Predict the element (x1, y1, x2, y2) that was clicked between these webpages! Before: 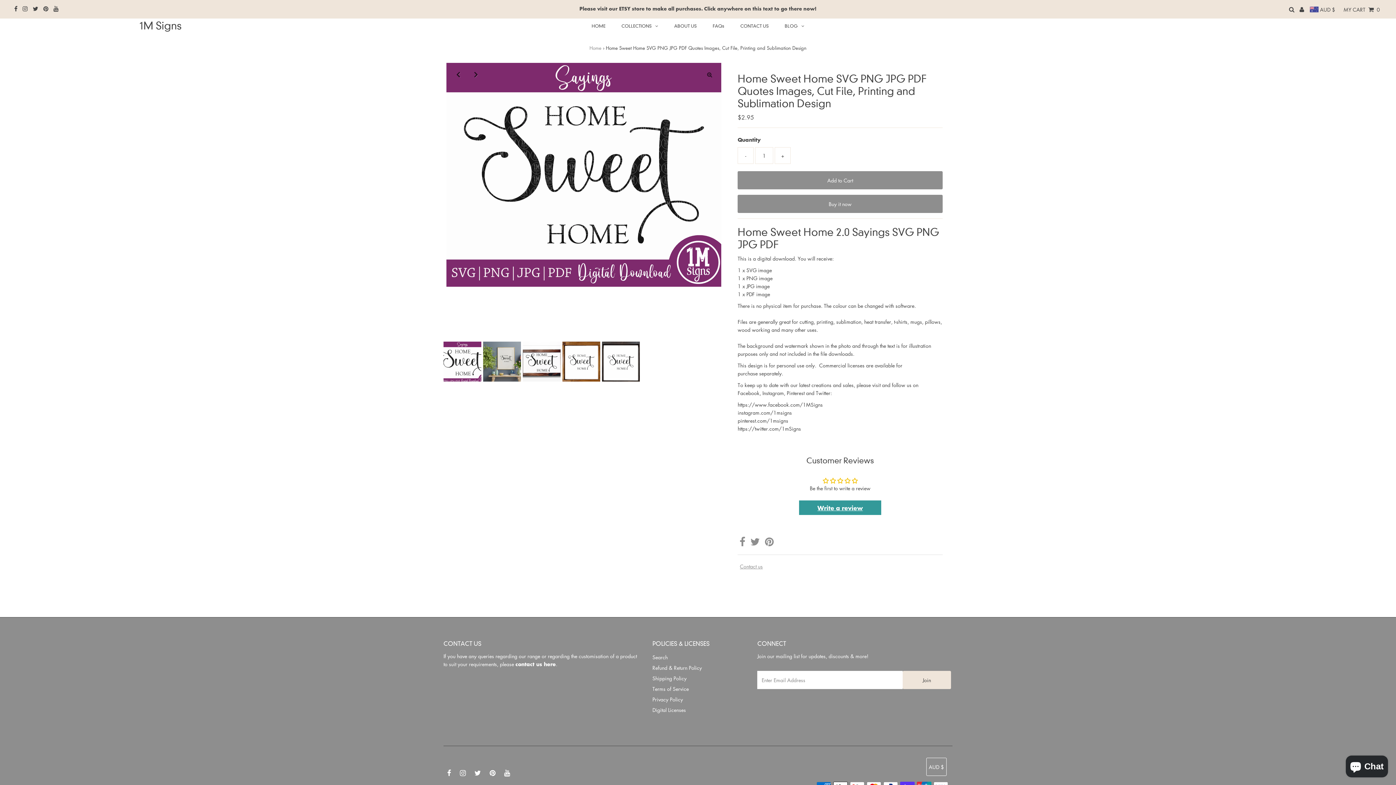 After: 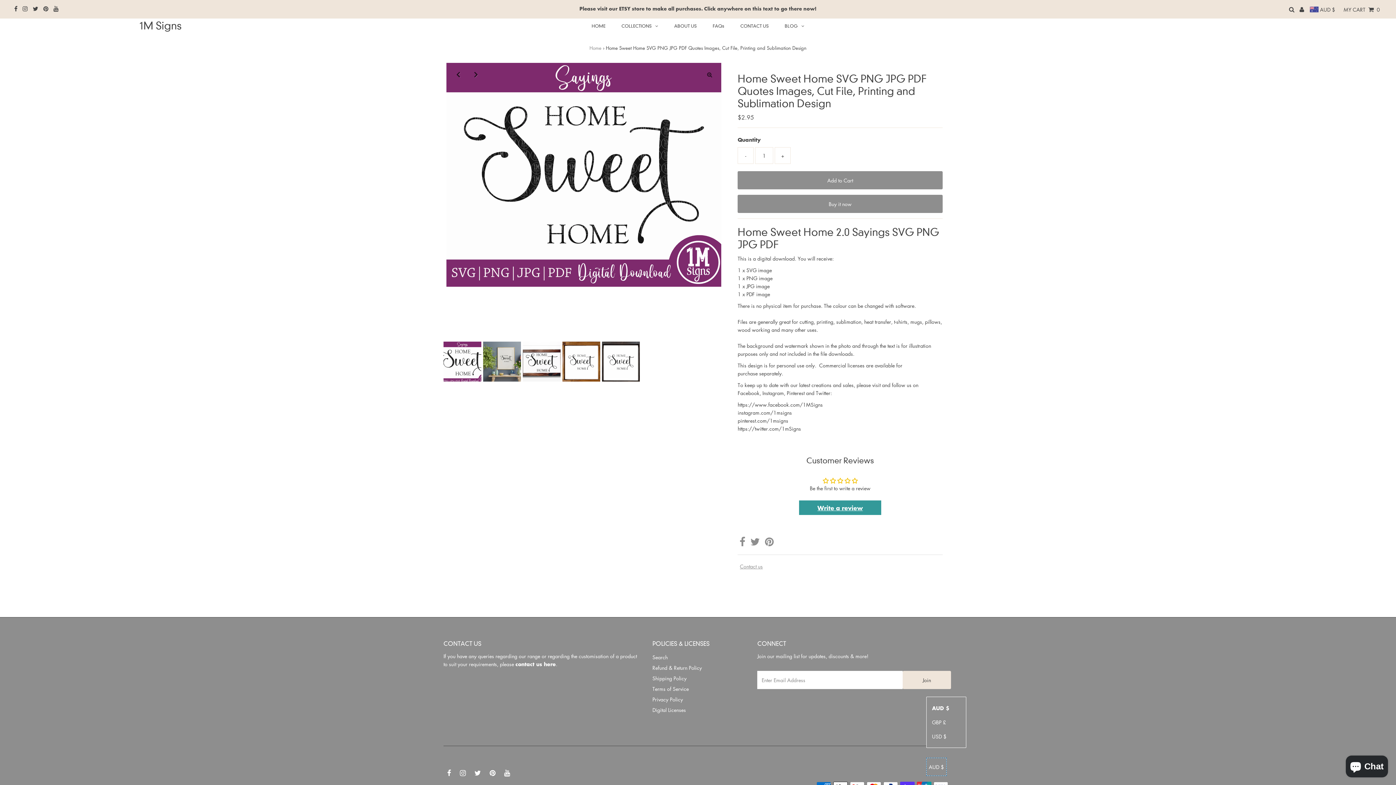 Action: bbox: (926, 758, 946, 776) label: AUD $